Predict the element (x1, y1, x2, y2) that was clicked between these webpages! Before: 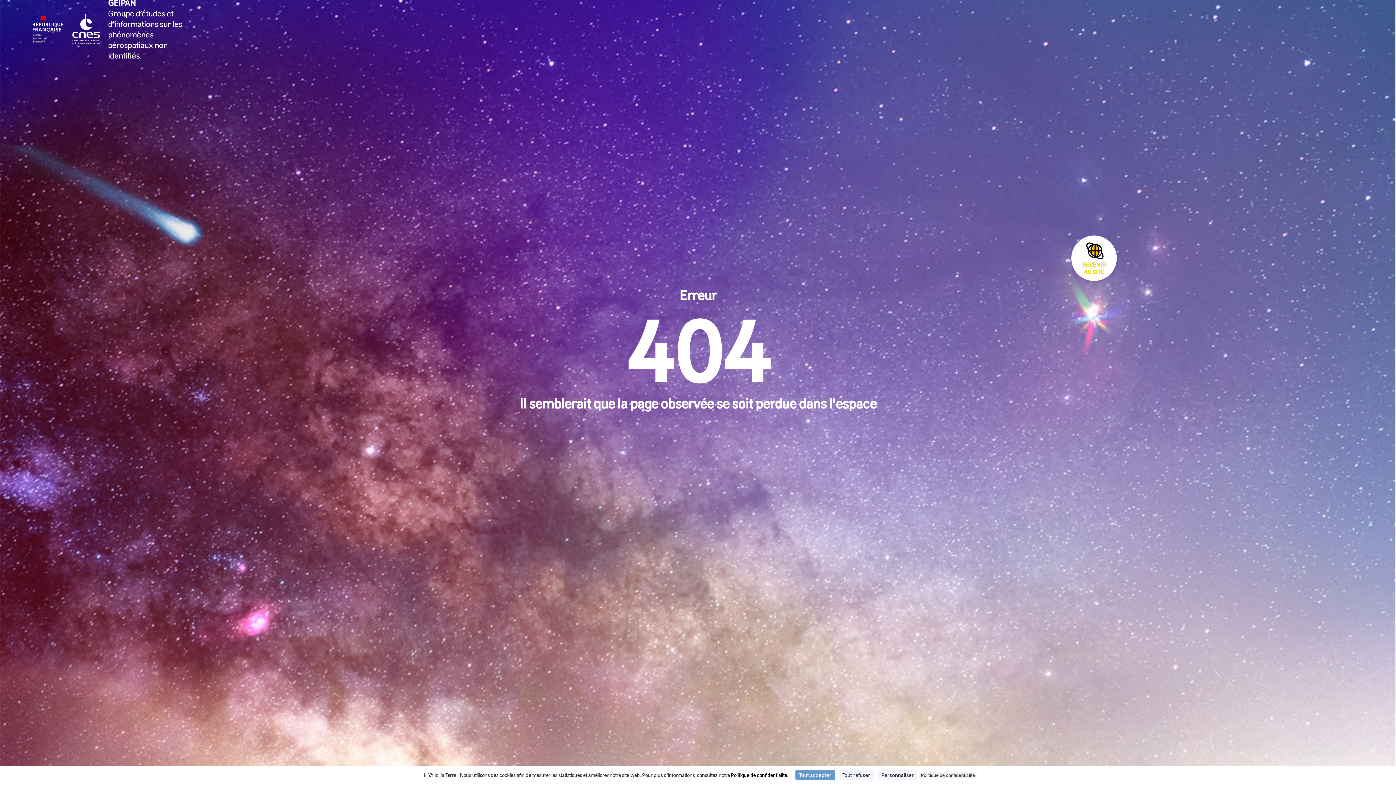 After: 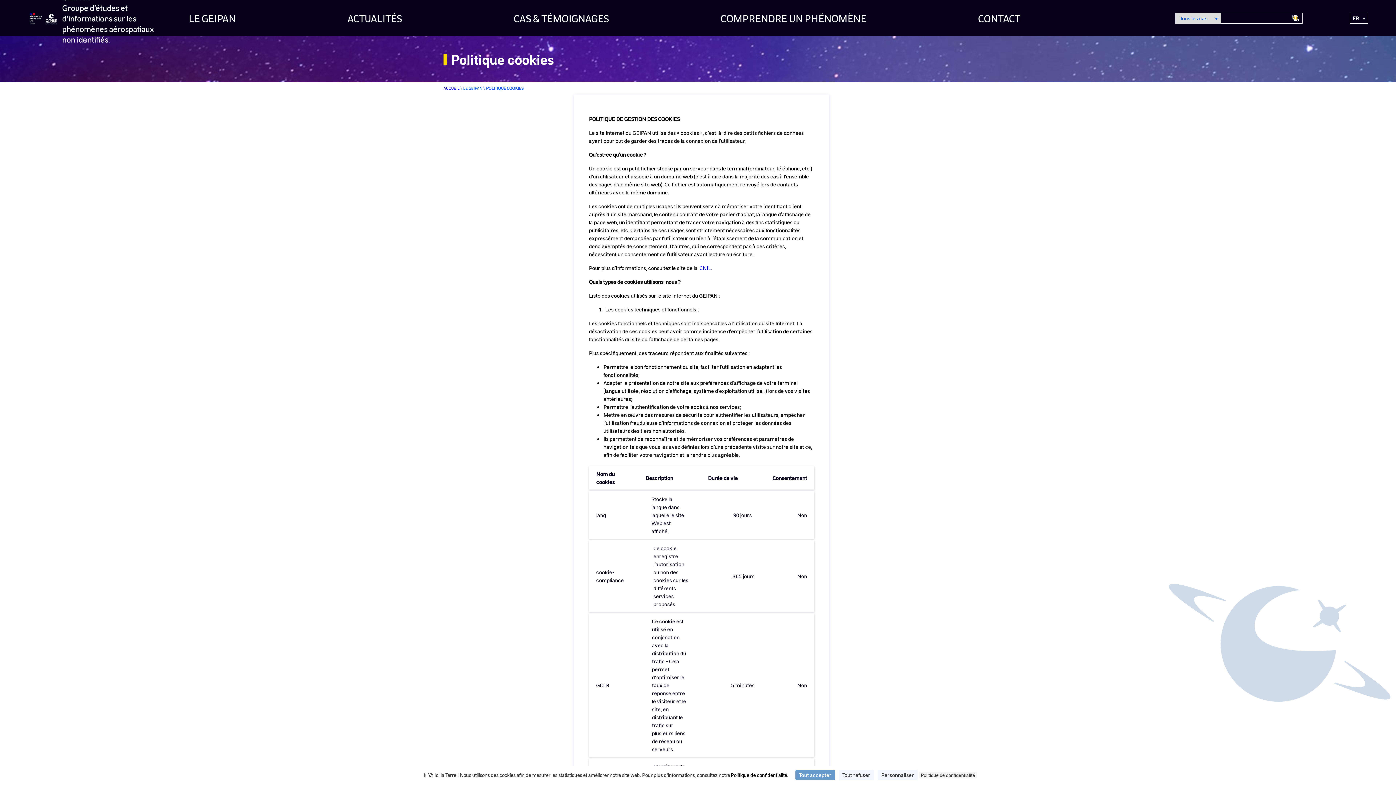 Action: label: Politique de confidentialité bbox: (730, 772, 787, 778)